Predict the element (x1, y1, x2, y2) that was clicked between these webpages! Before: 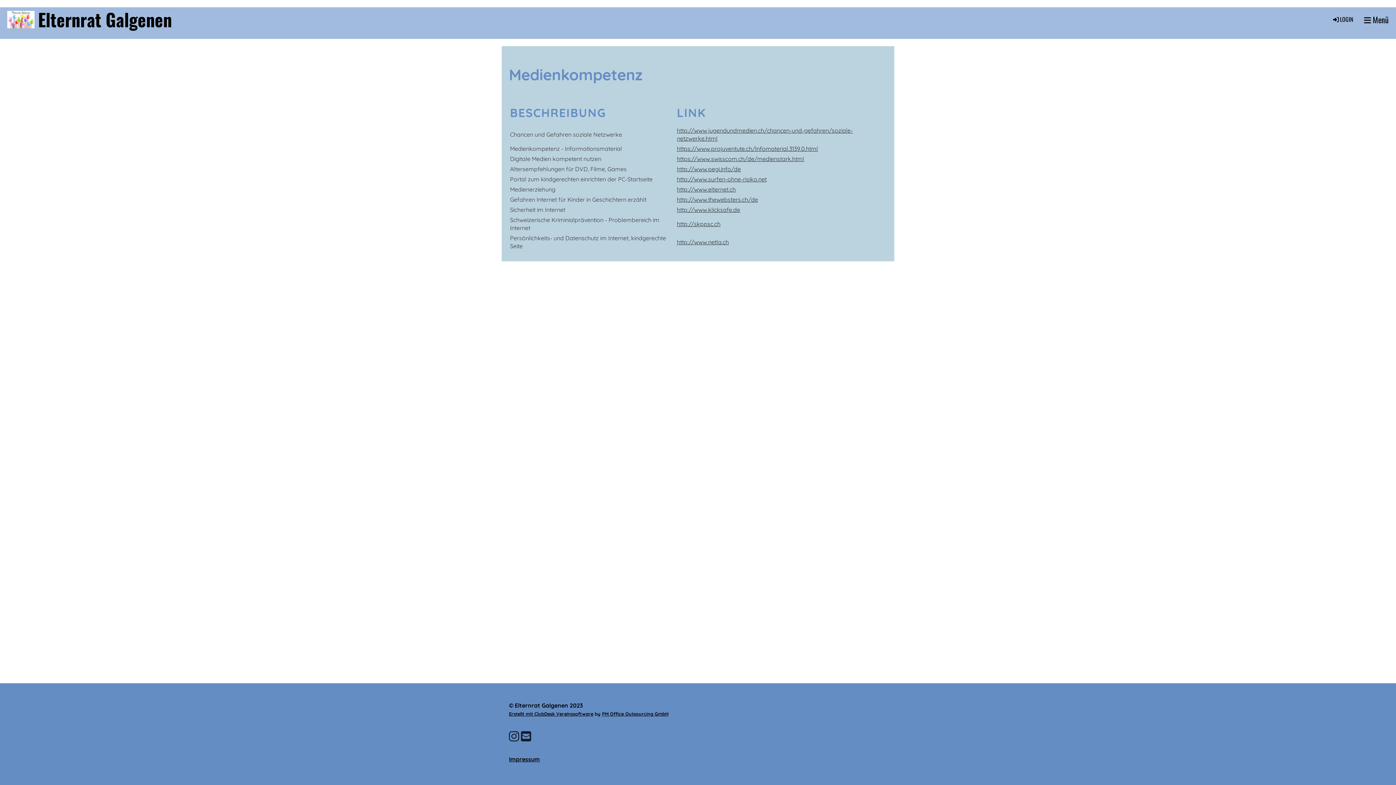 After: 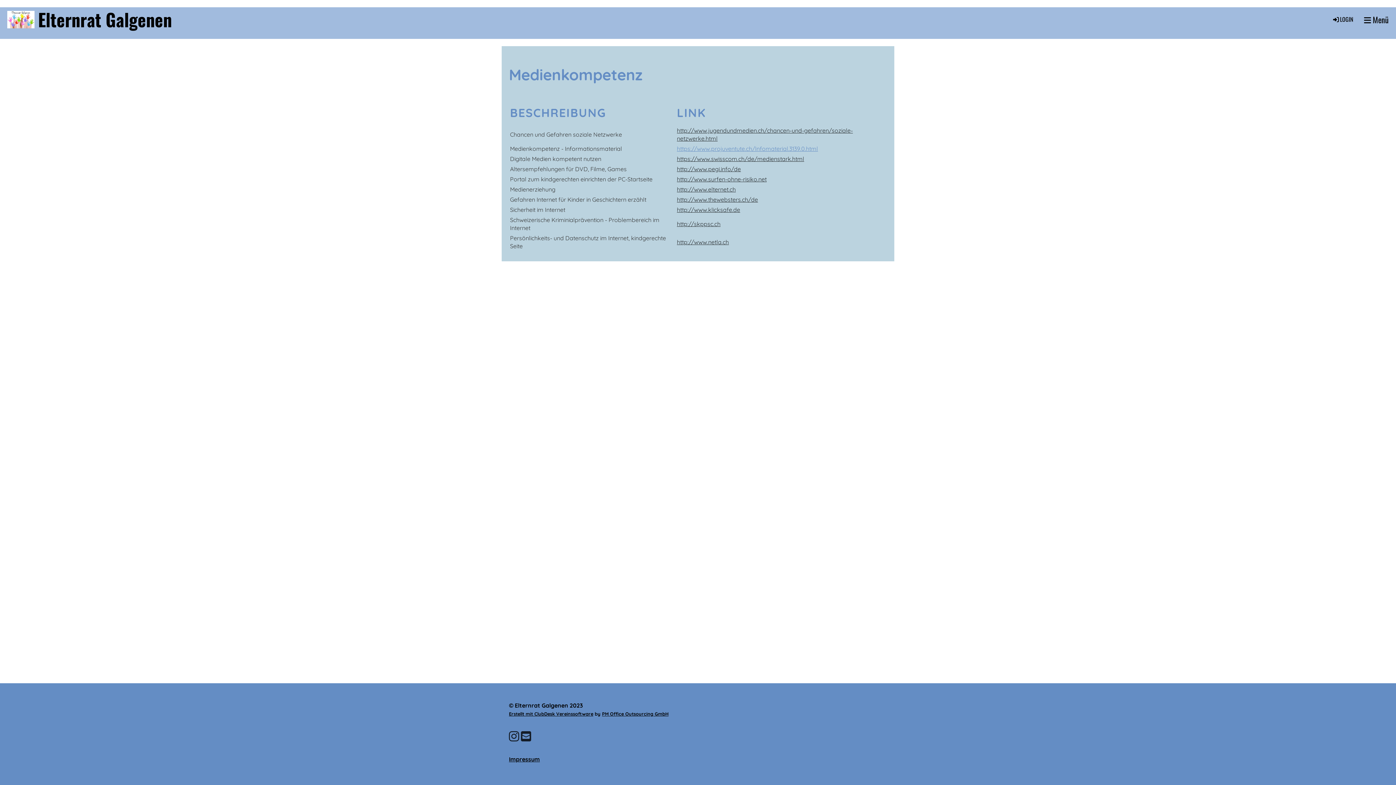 Action: label: https://www.projuventute.ch/Infomaterial.3139.0.html bbox: (677, 145, 818, 152)